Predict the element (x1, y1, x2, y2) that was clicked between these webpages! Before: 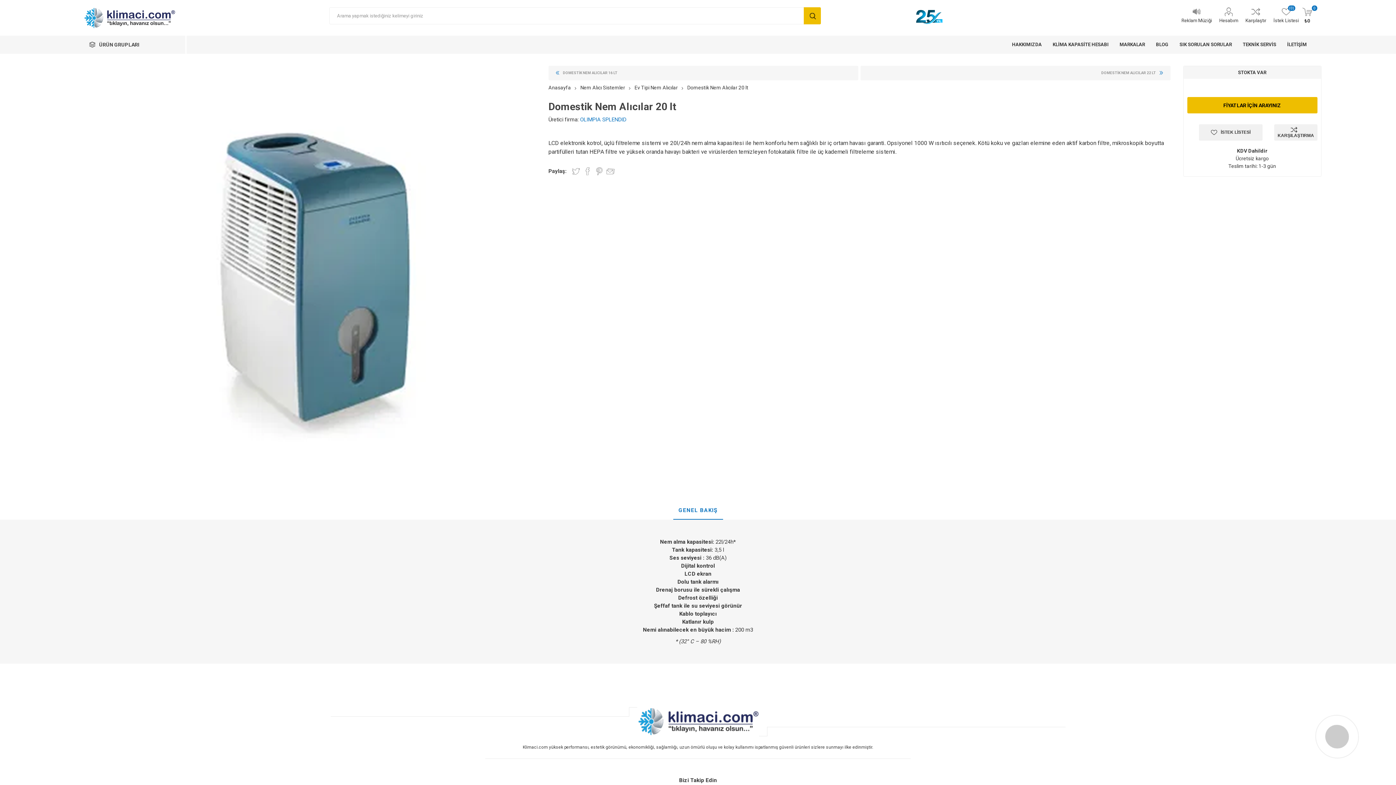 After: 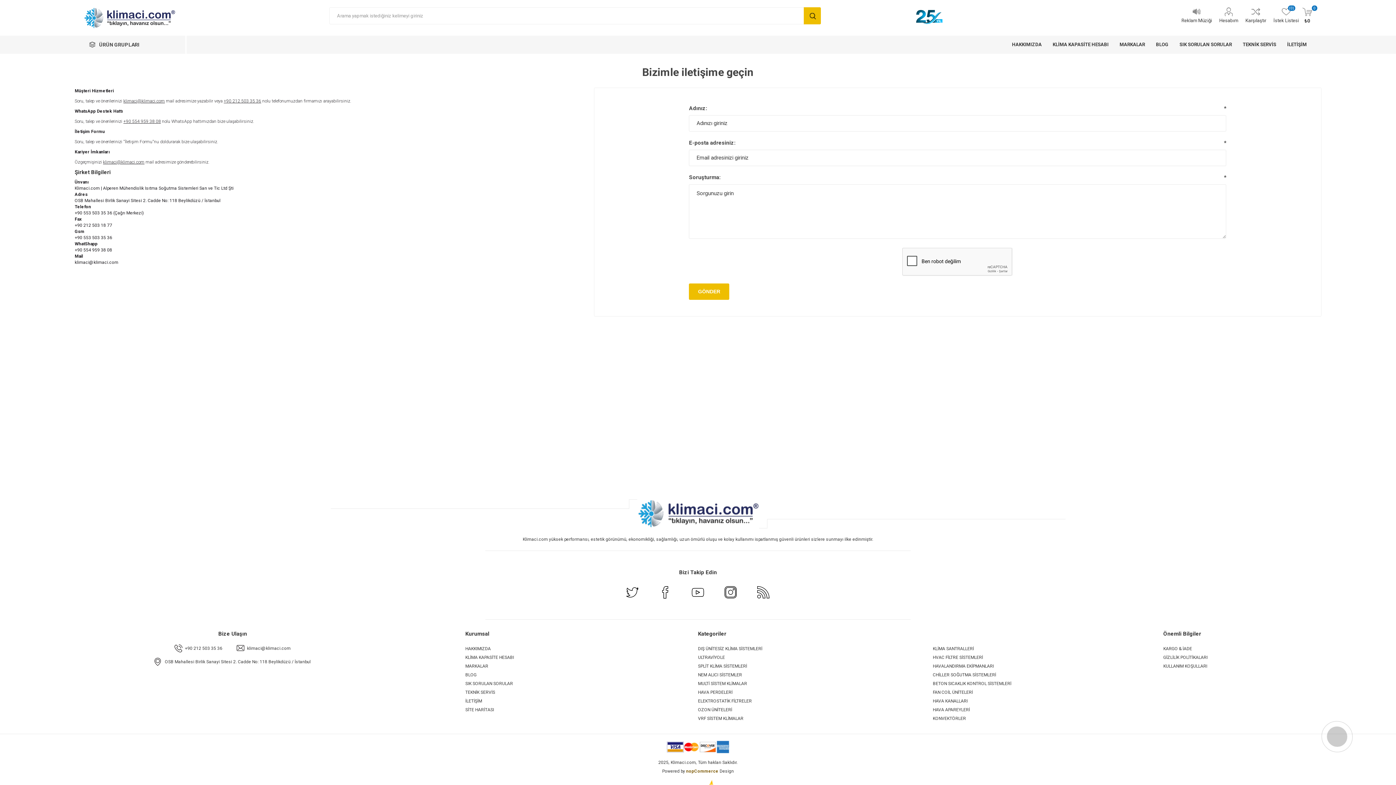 Action: bbox: (1282, 35, 1312, 53) label: İLETİŞİM